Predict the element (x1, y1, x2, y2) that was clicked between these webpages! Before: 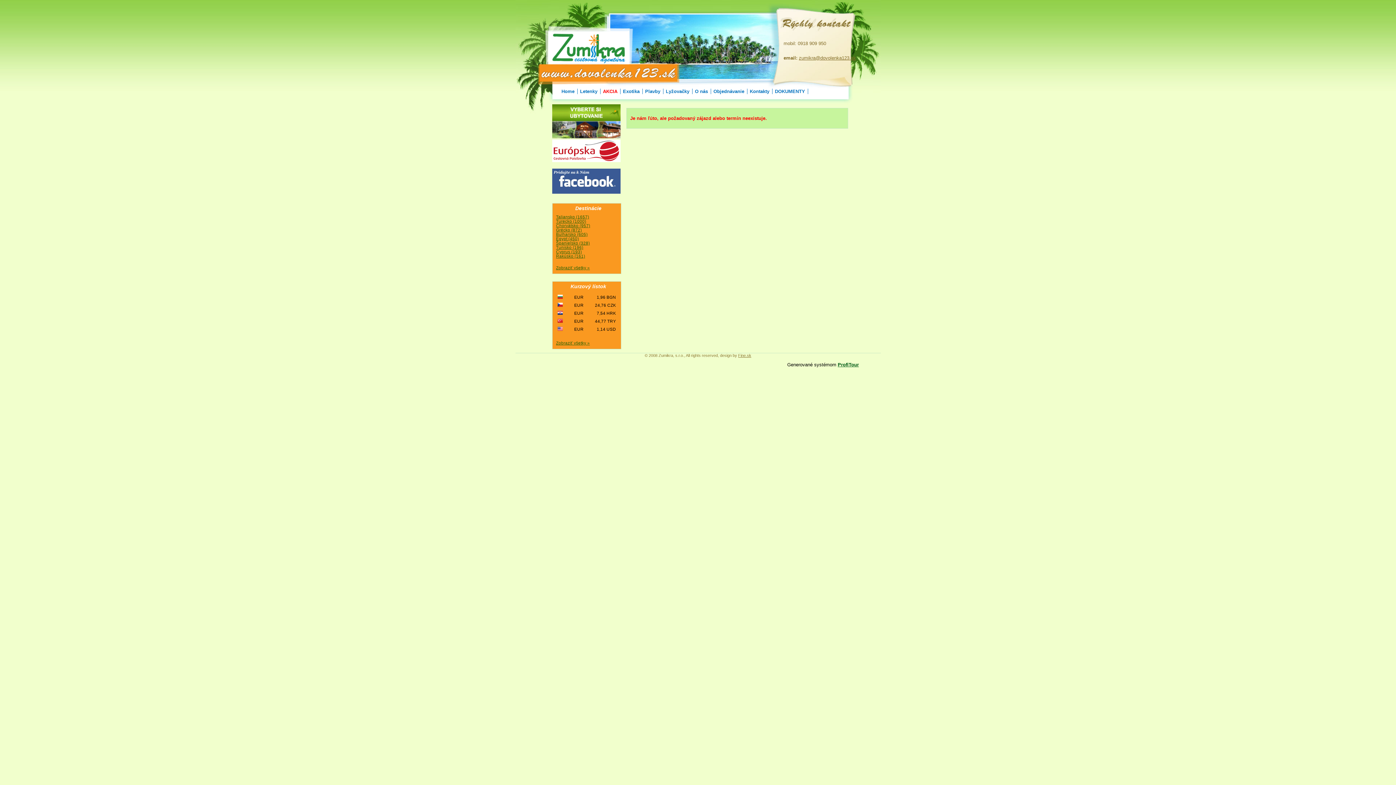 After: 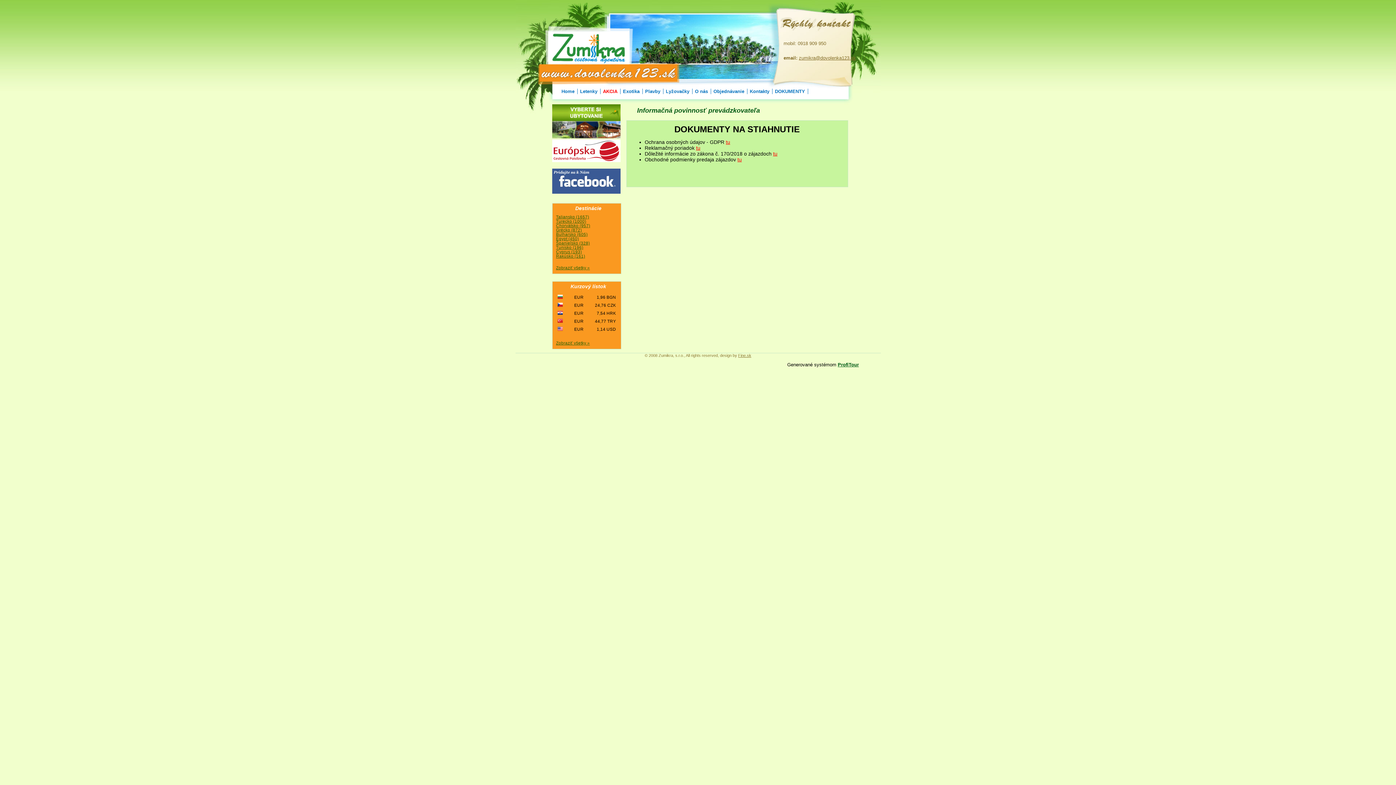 Action: bbox: (772, 88, 808, 94) label: DOKUMENTY